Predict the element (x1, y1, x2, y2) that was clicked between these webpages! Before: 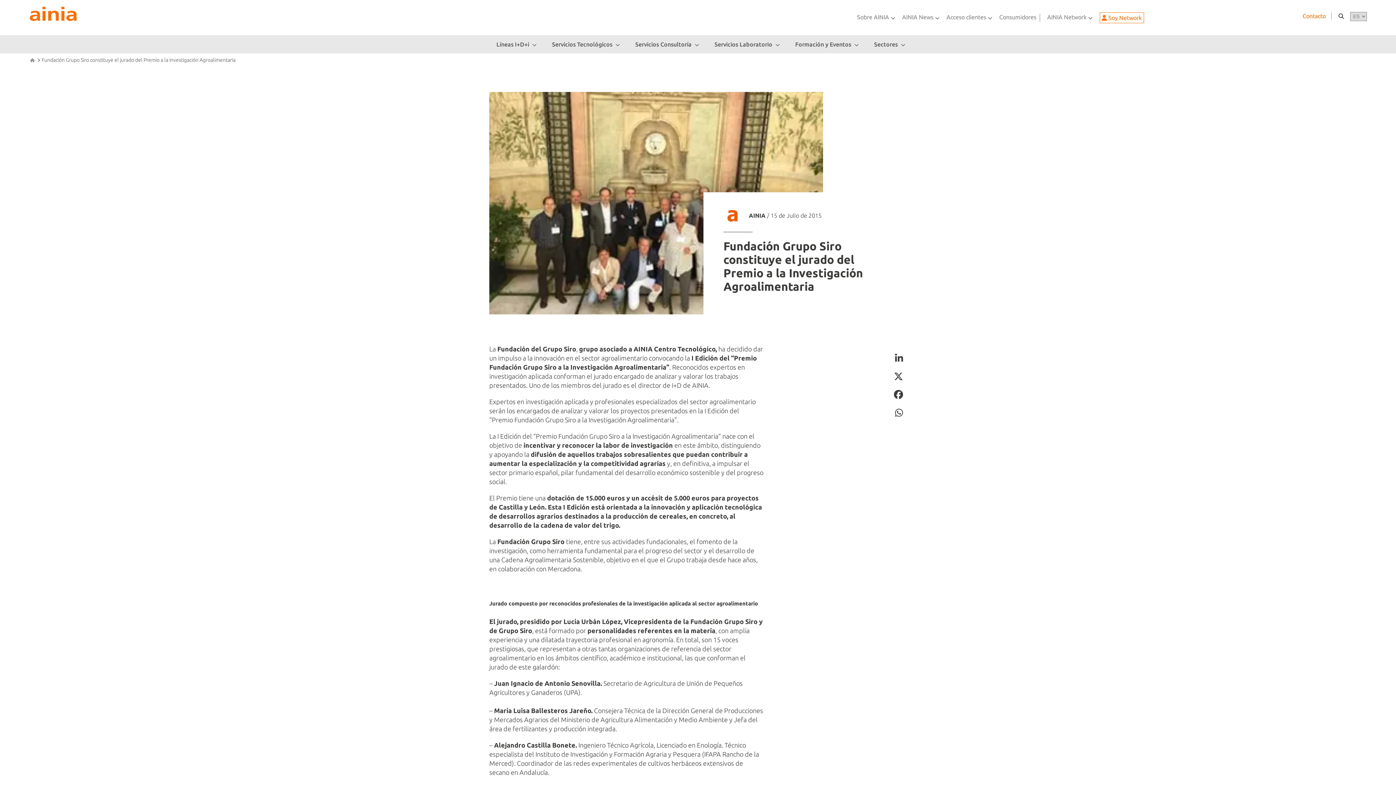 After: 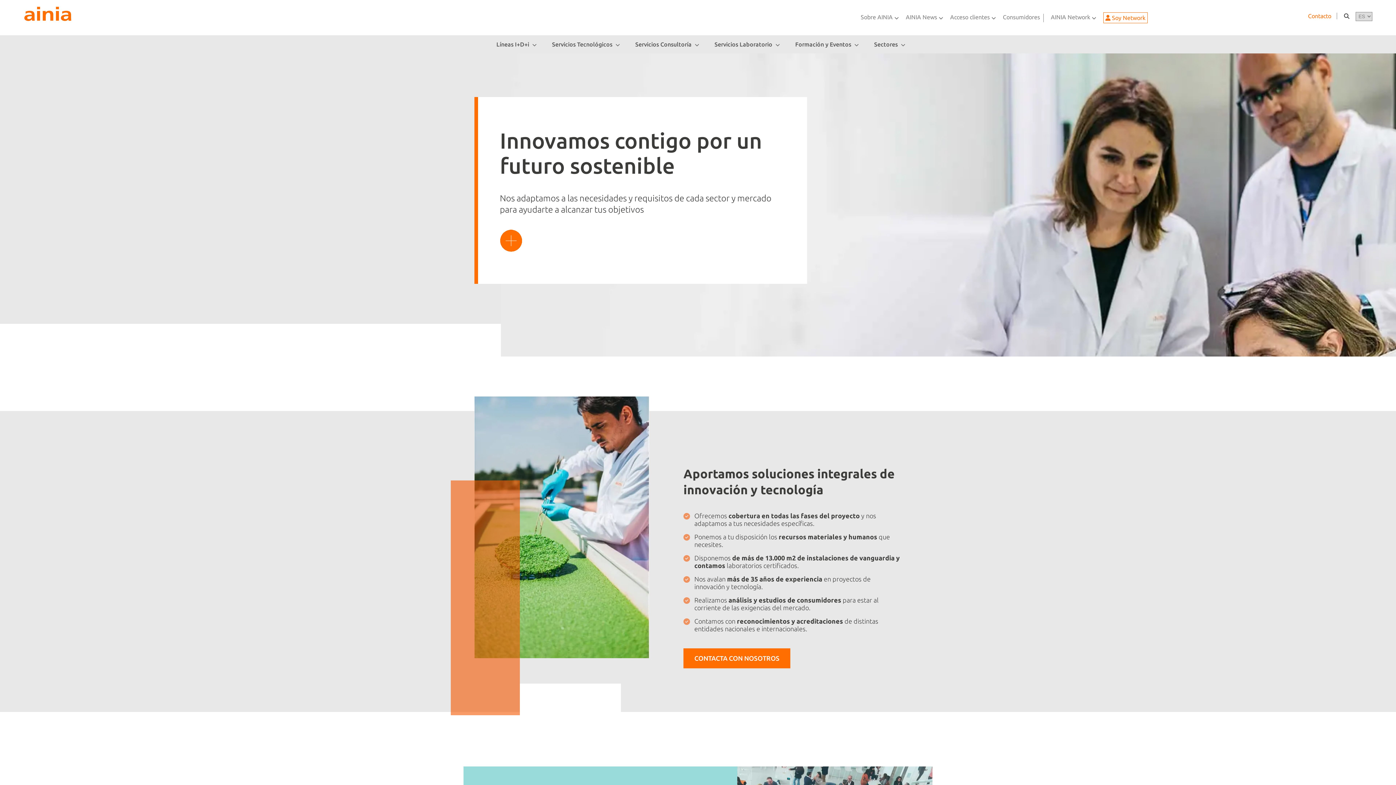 Action: bbox: (30, 57, 34, 62)